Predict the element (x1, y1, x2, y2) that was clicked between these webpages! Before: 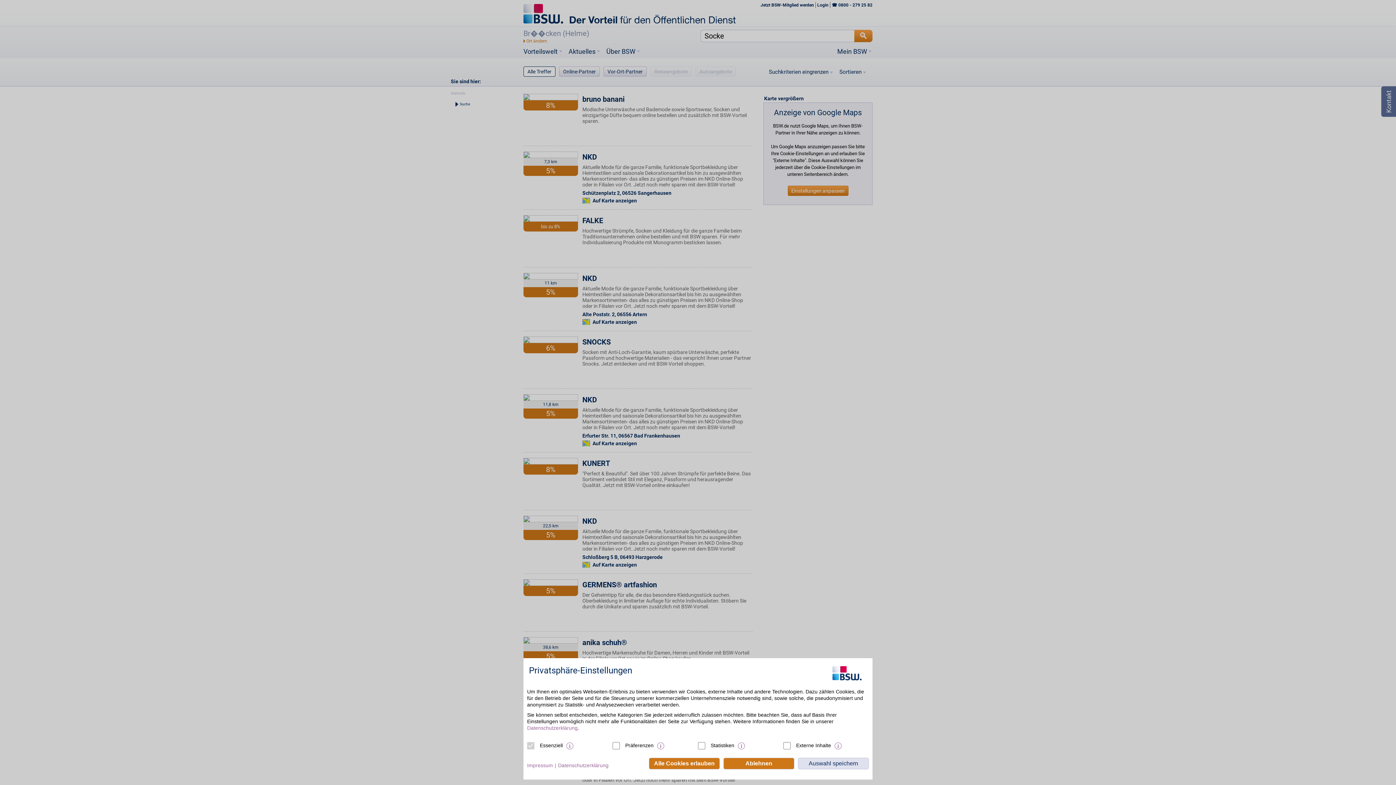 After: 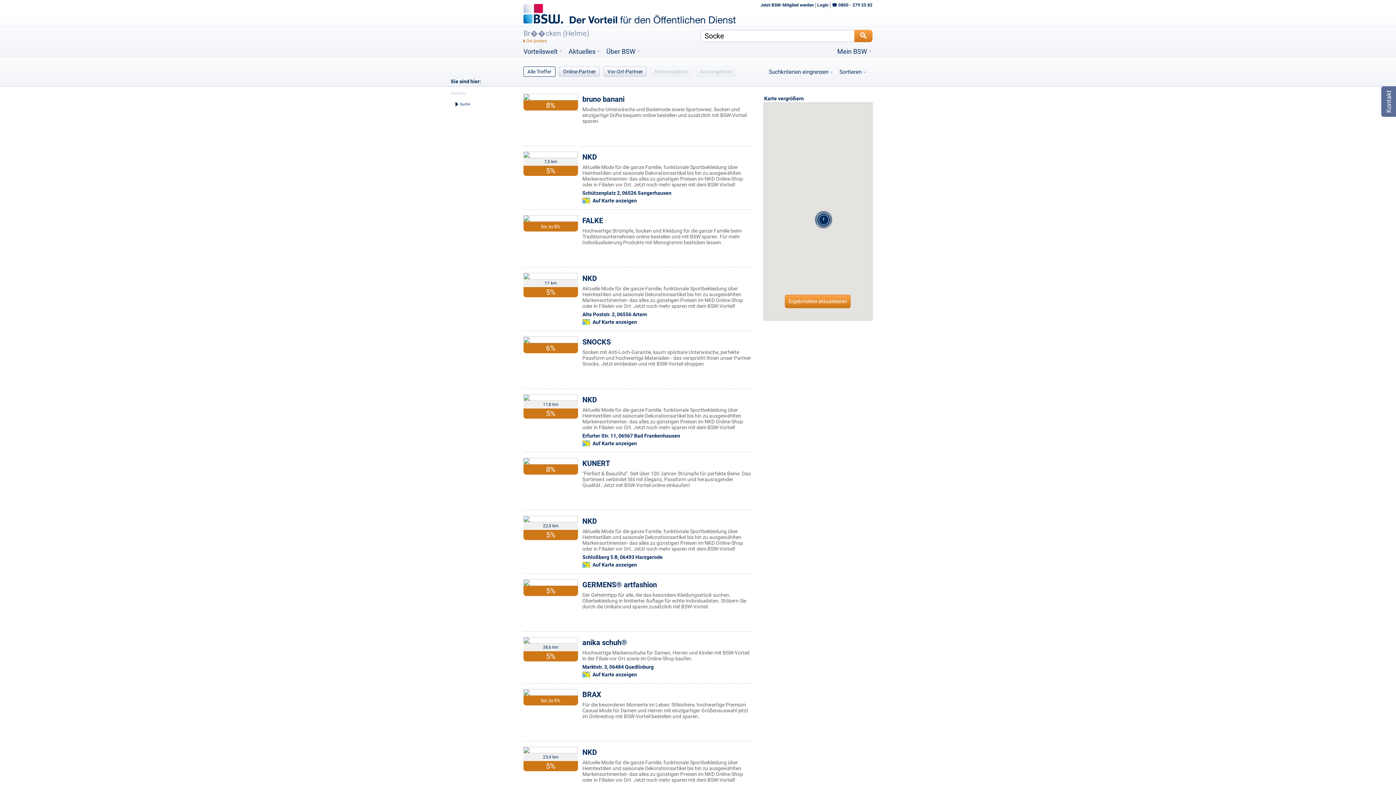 Action: bbox: (649, 758, 720, 769) label: Alle Cookies erlauben